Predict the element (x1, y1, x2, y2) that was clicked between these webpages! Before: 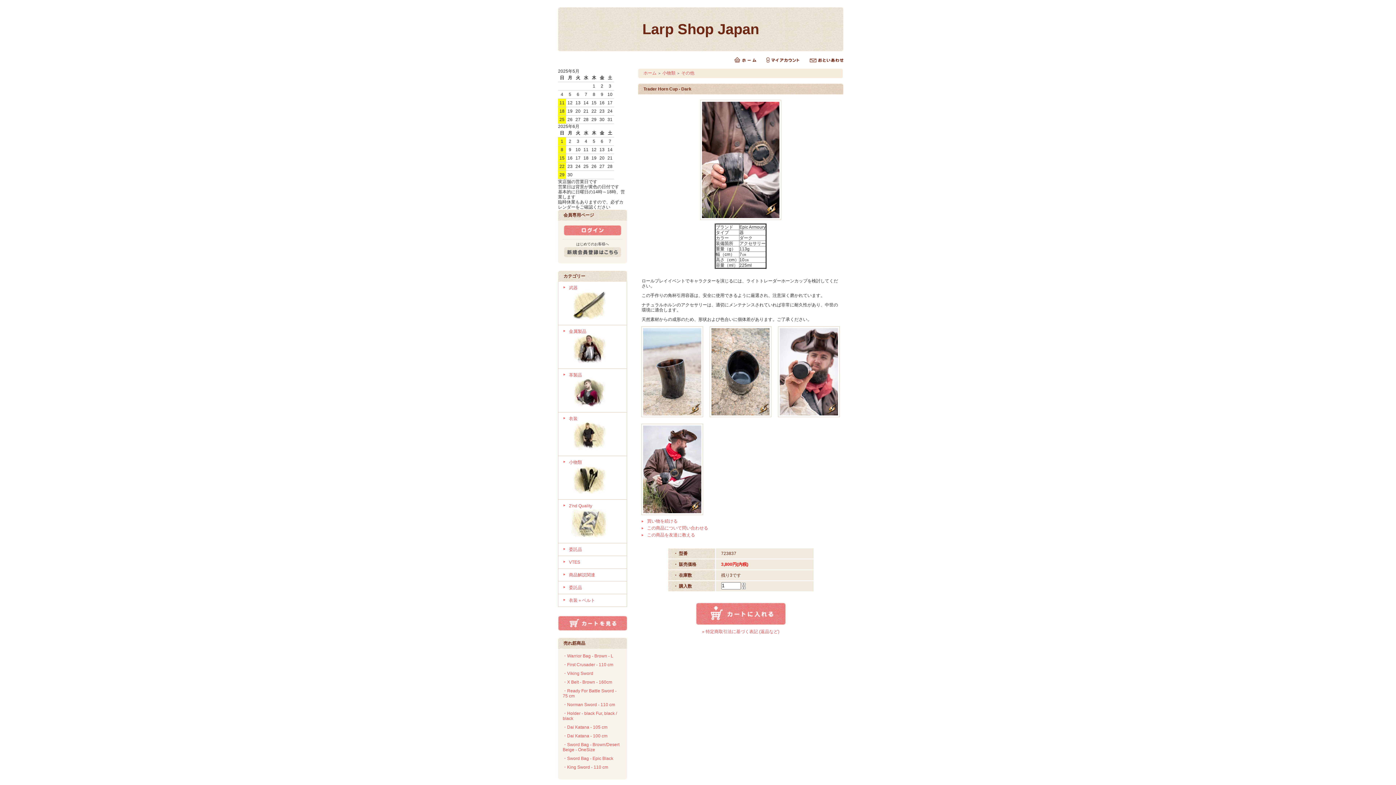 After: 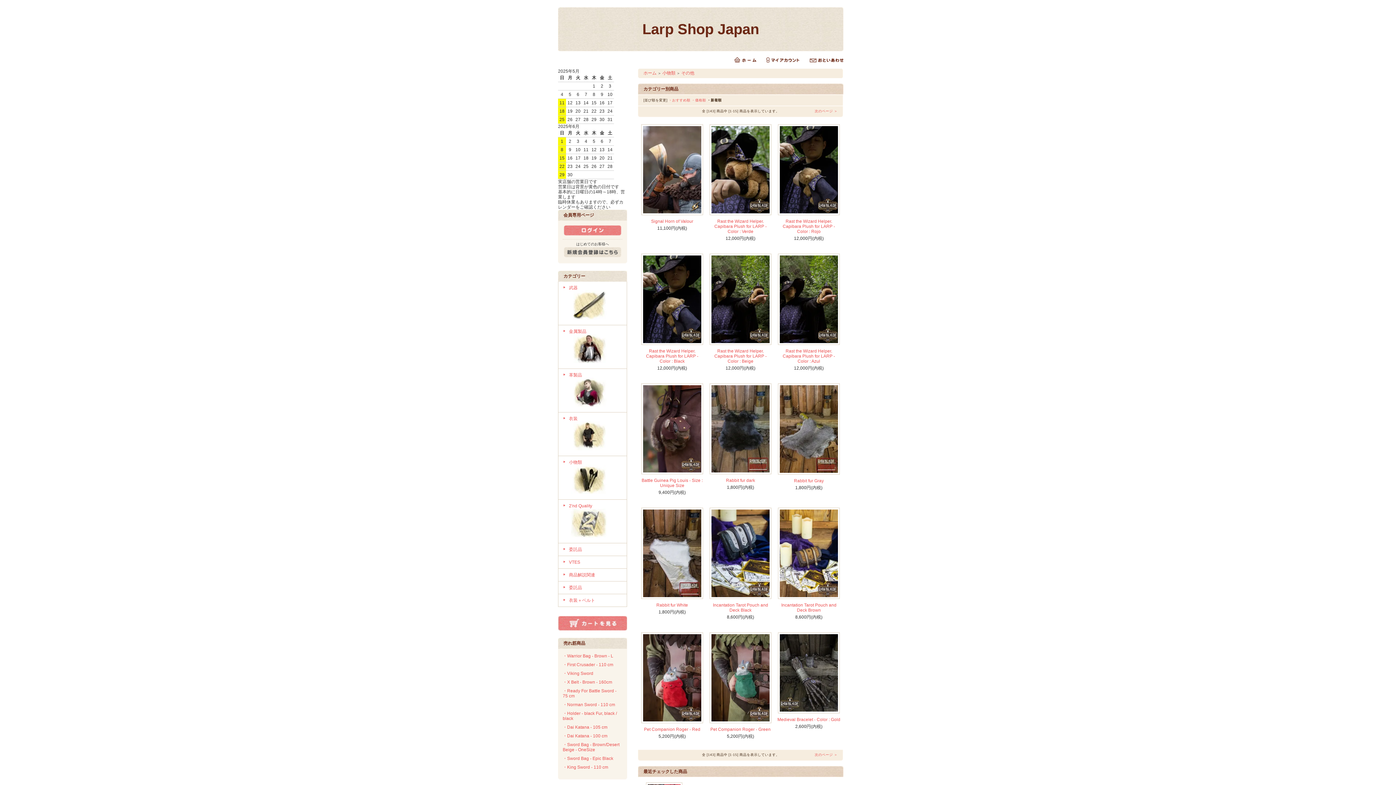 Action: label: 買い物を続ける bbox: (647, 518, 677, 523)